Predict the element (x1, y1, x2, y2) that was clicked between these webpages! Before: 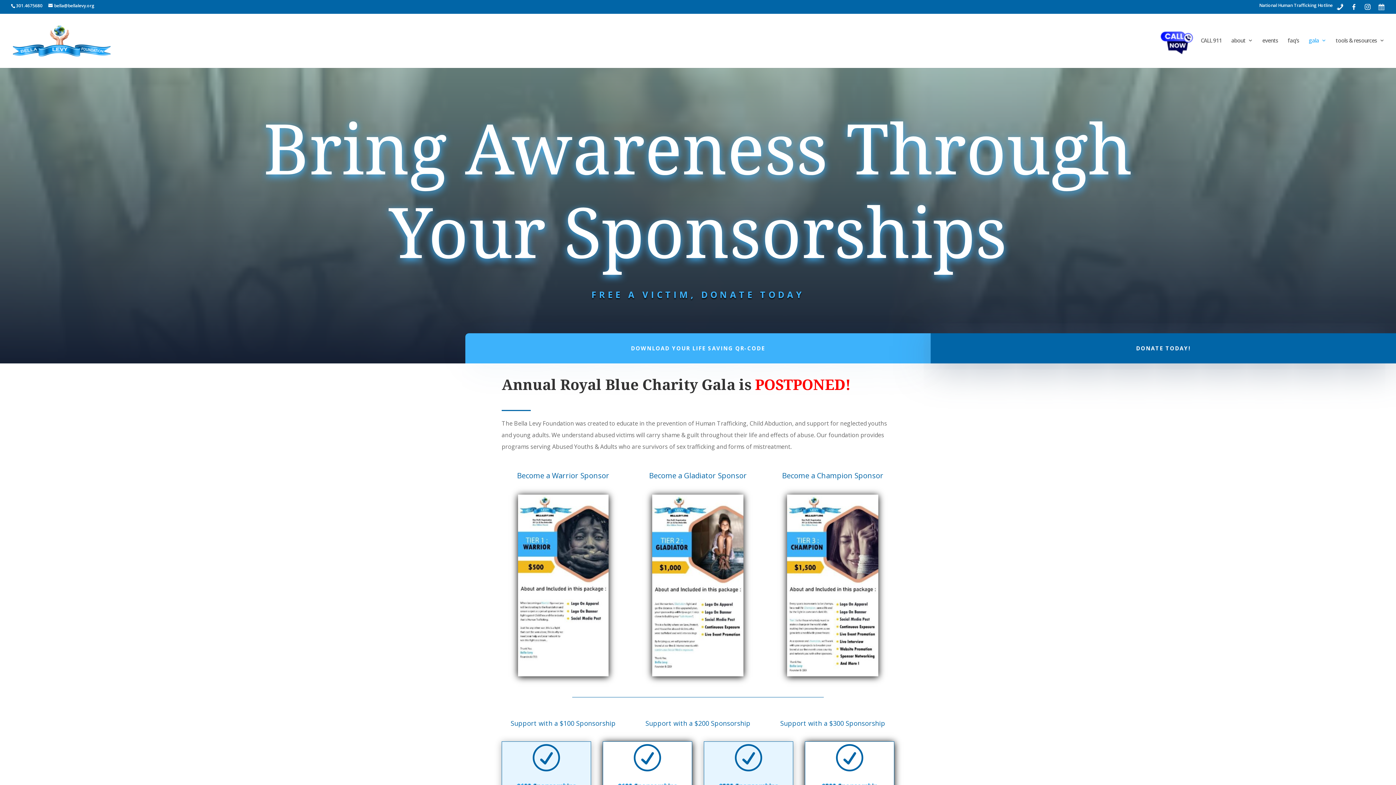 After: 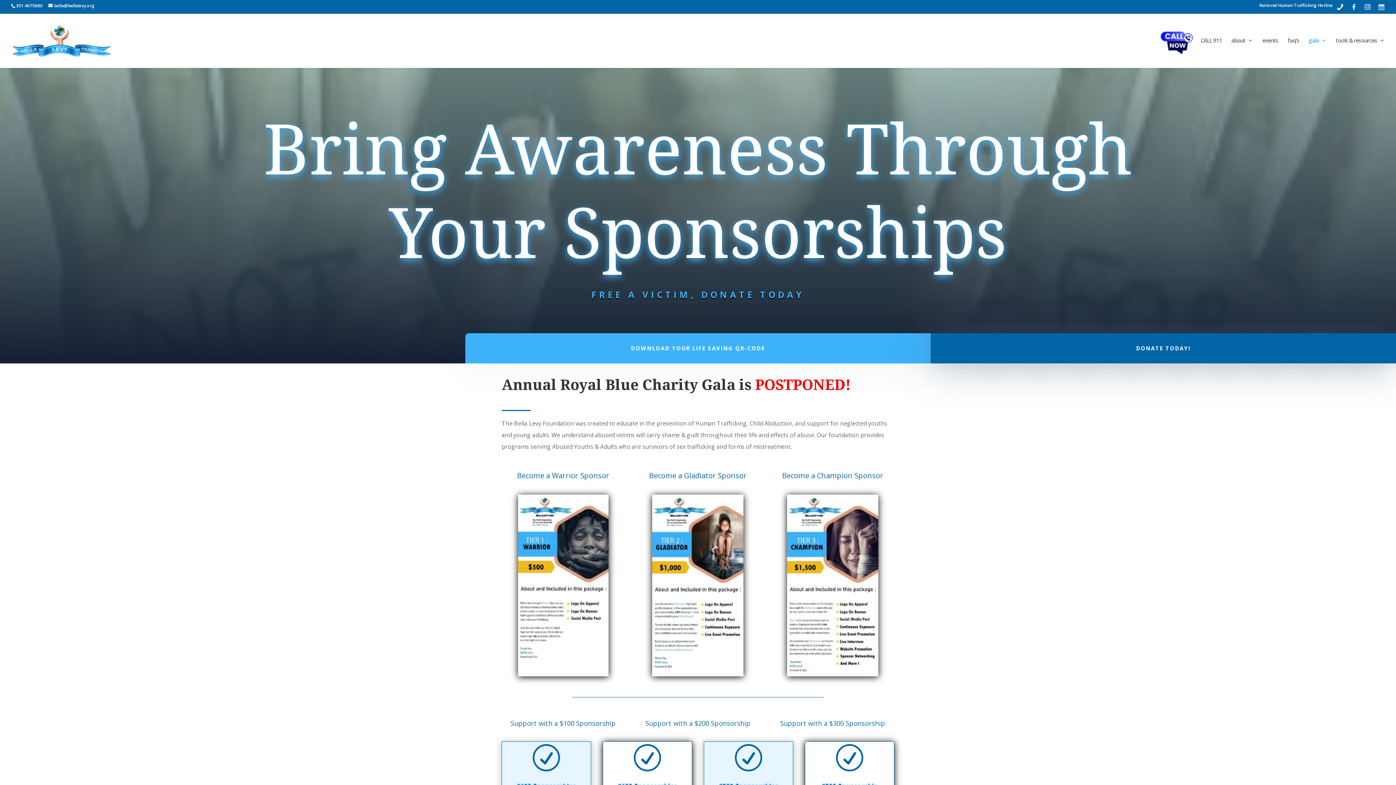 Action: label: R bbox: (633, 742, 661, 771)